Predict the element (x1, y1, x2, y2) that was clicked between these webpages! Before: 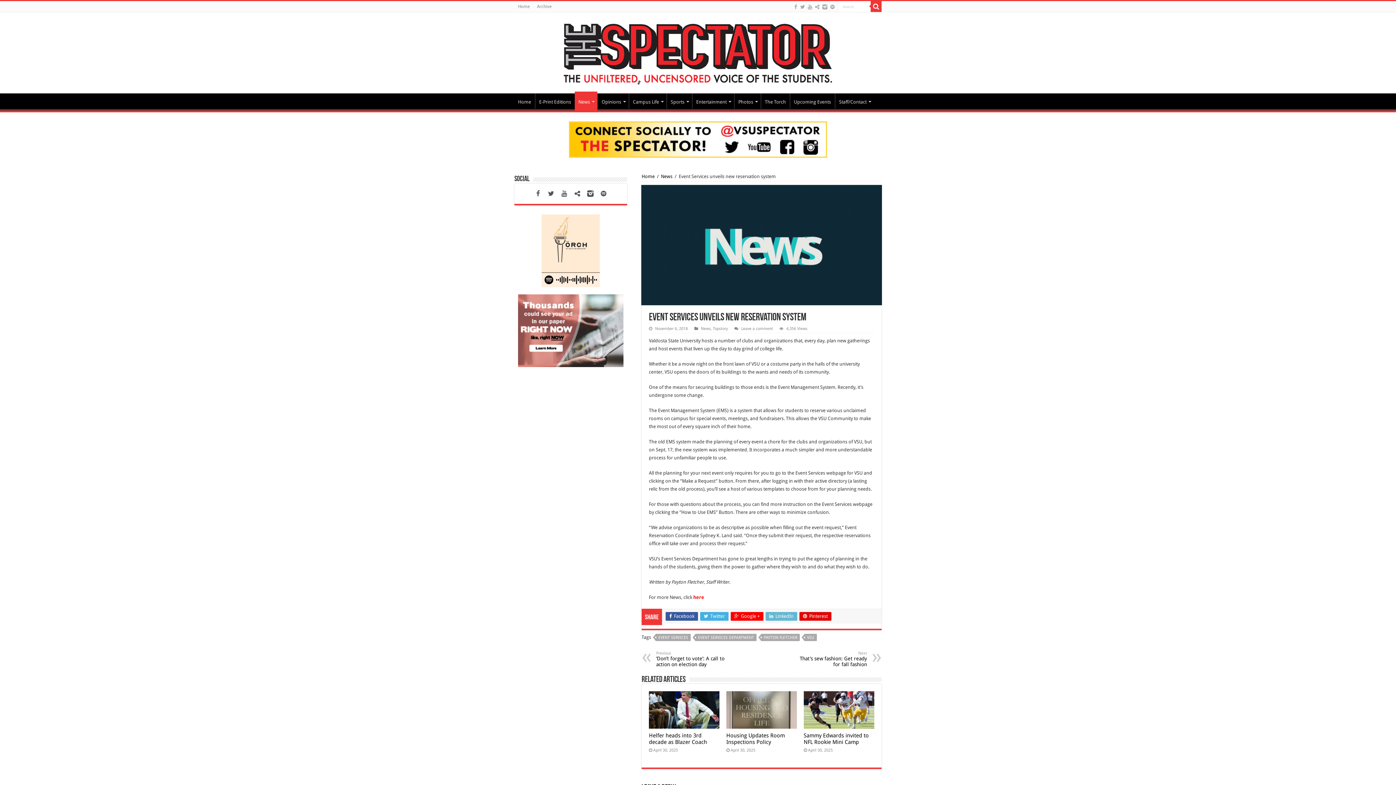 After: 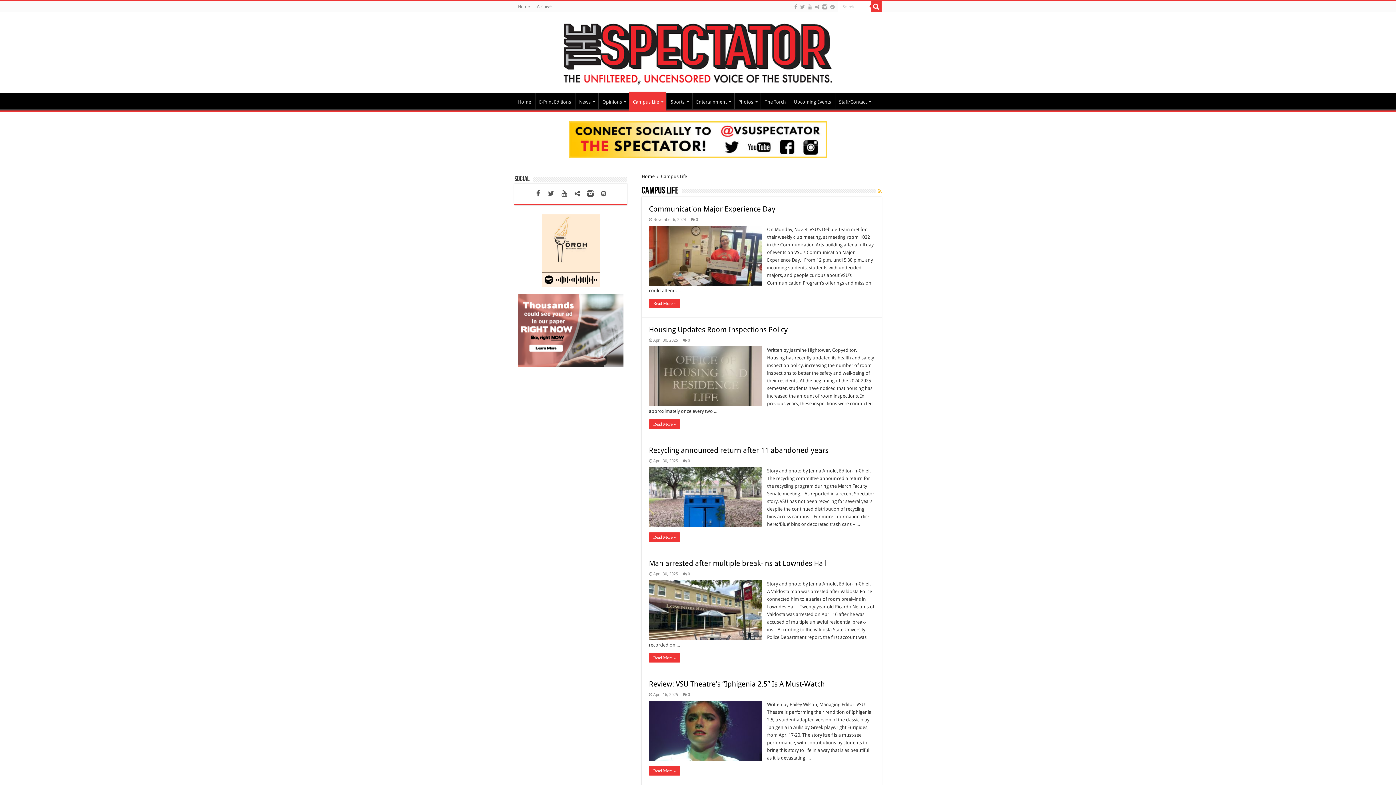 Action: label: Campus Life bbox: (629, 93, 666, 108)